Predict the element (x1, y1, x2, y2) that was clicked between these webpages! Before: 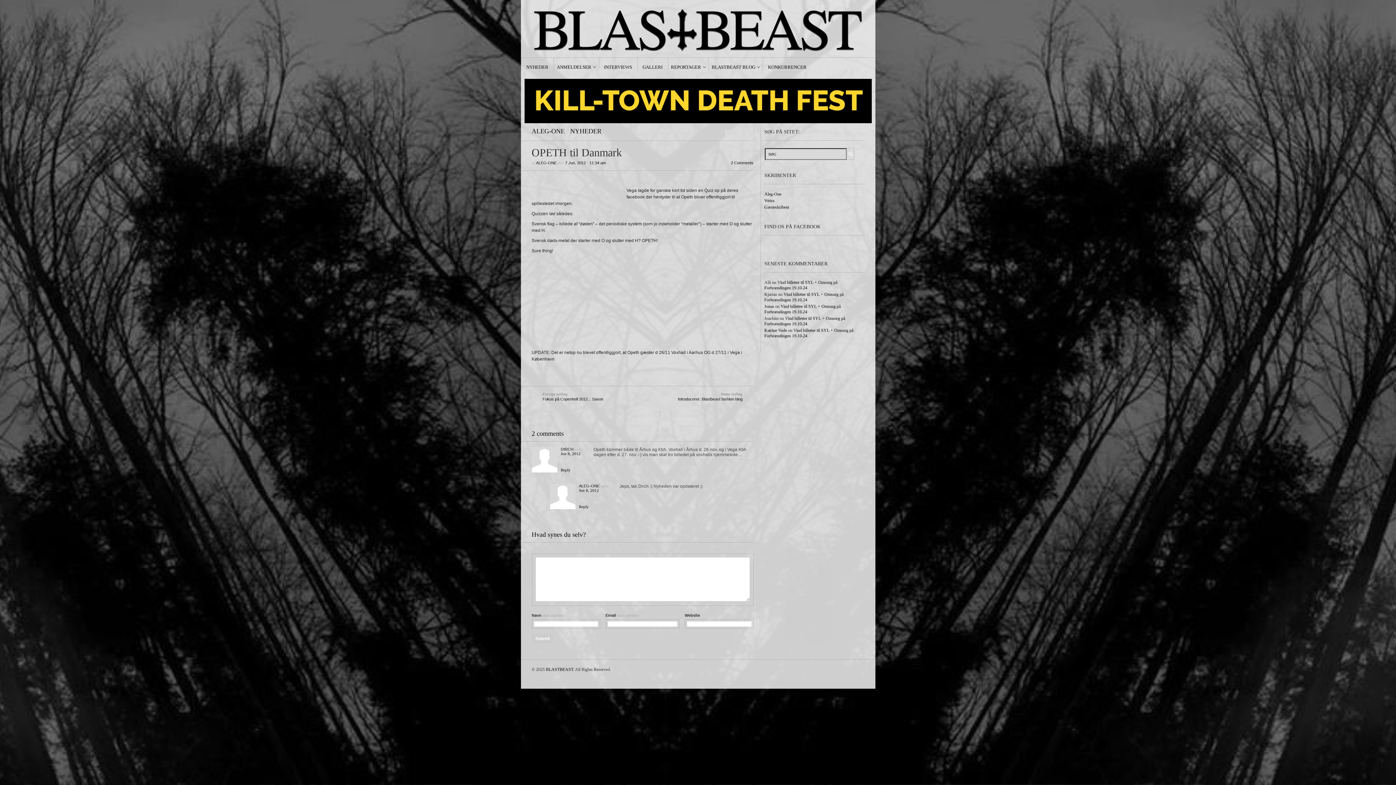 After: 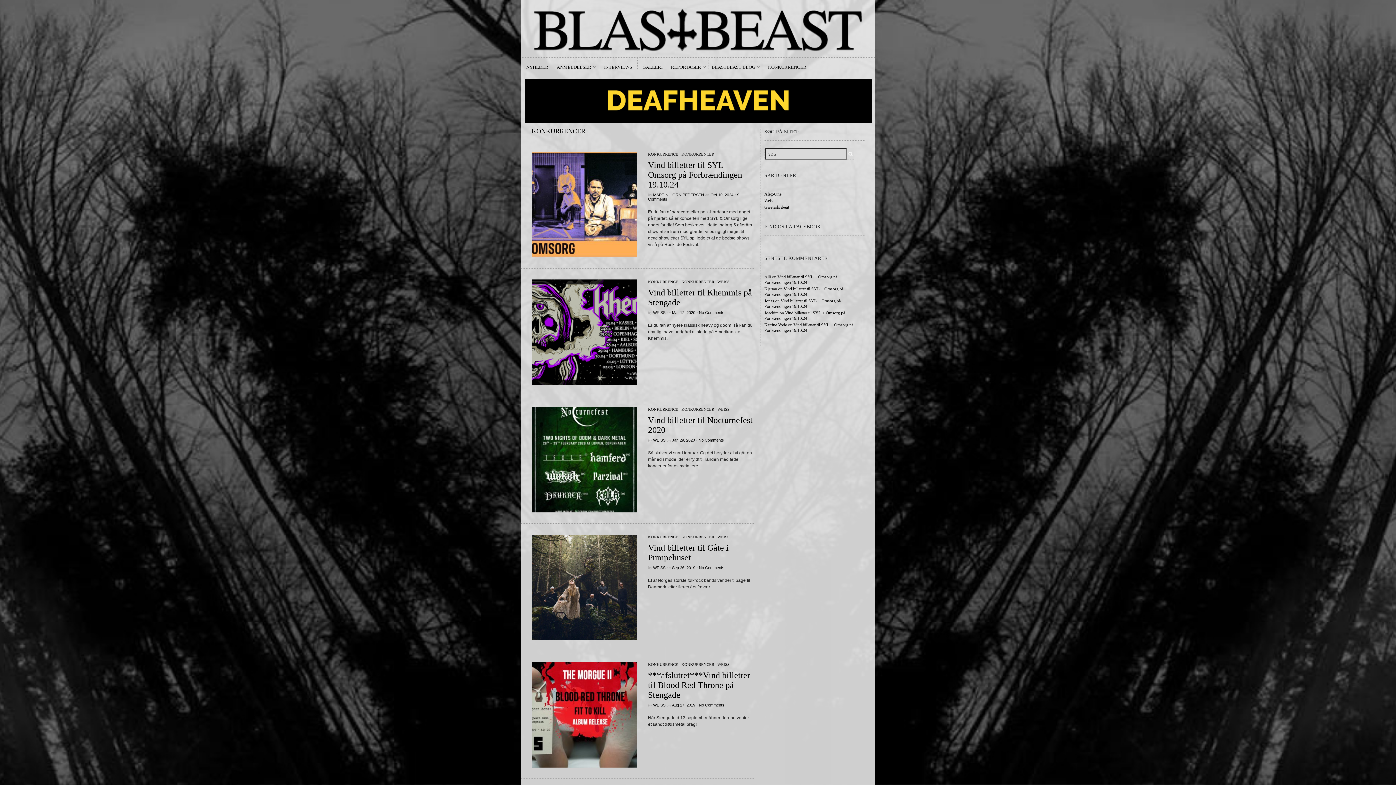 Action: bbox: (768, 57, 806, 70) label: KONKURRENCER